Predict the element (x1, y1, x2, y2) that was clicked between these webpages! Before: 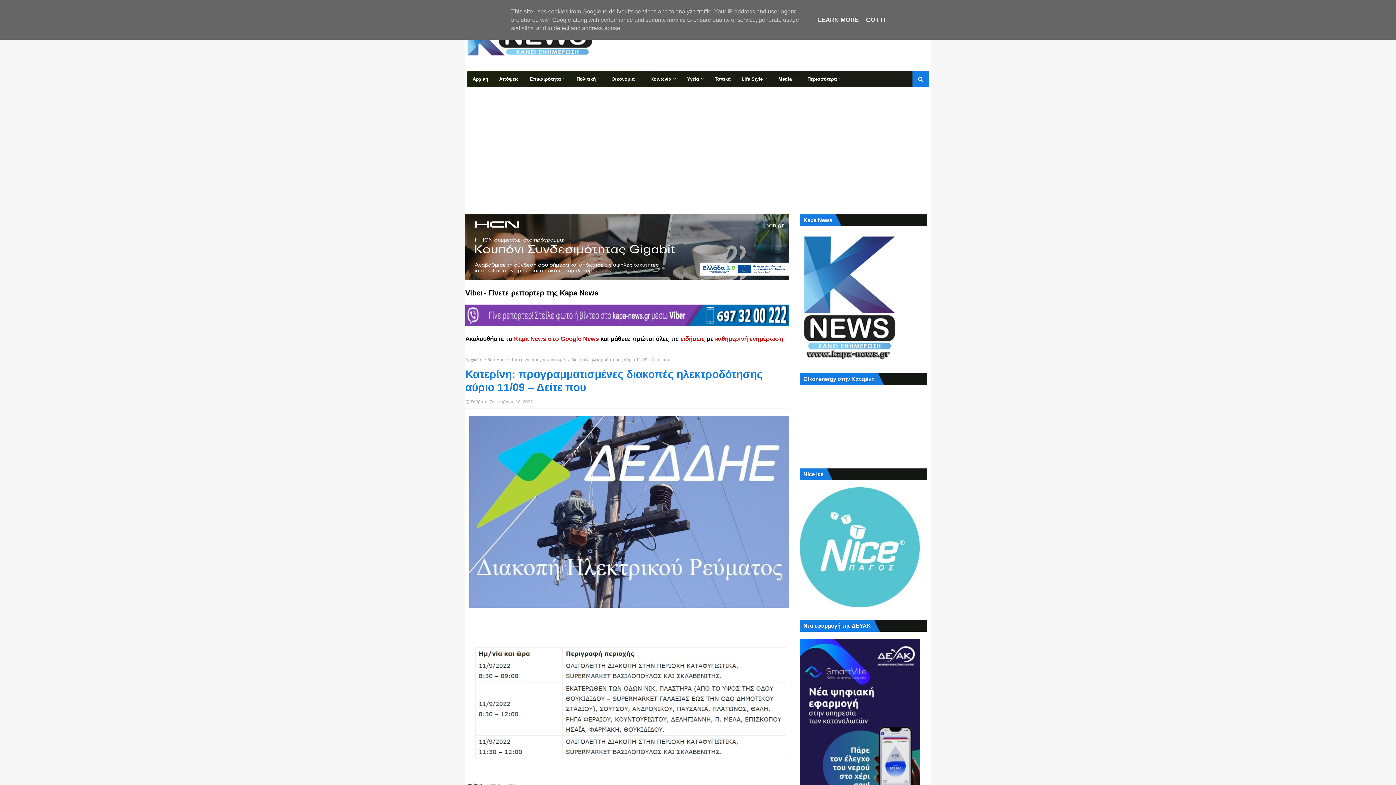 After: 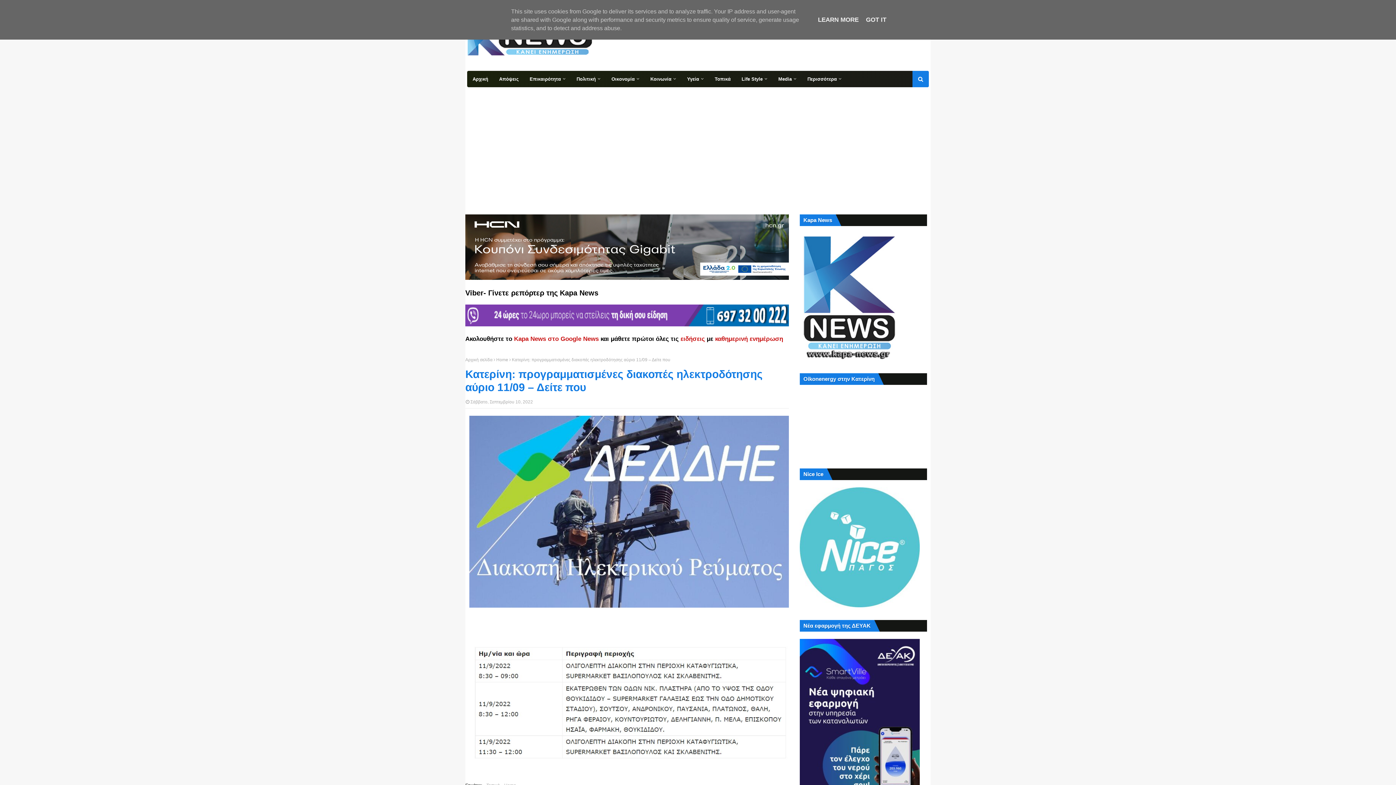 Action: bbox: (465, 321, 789, 327)